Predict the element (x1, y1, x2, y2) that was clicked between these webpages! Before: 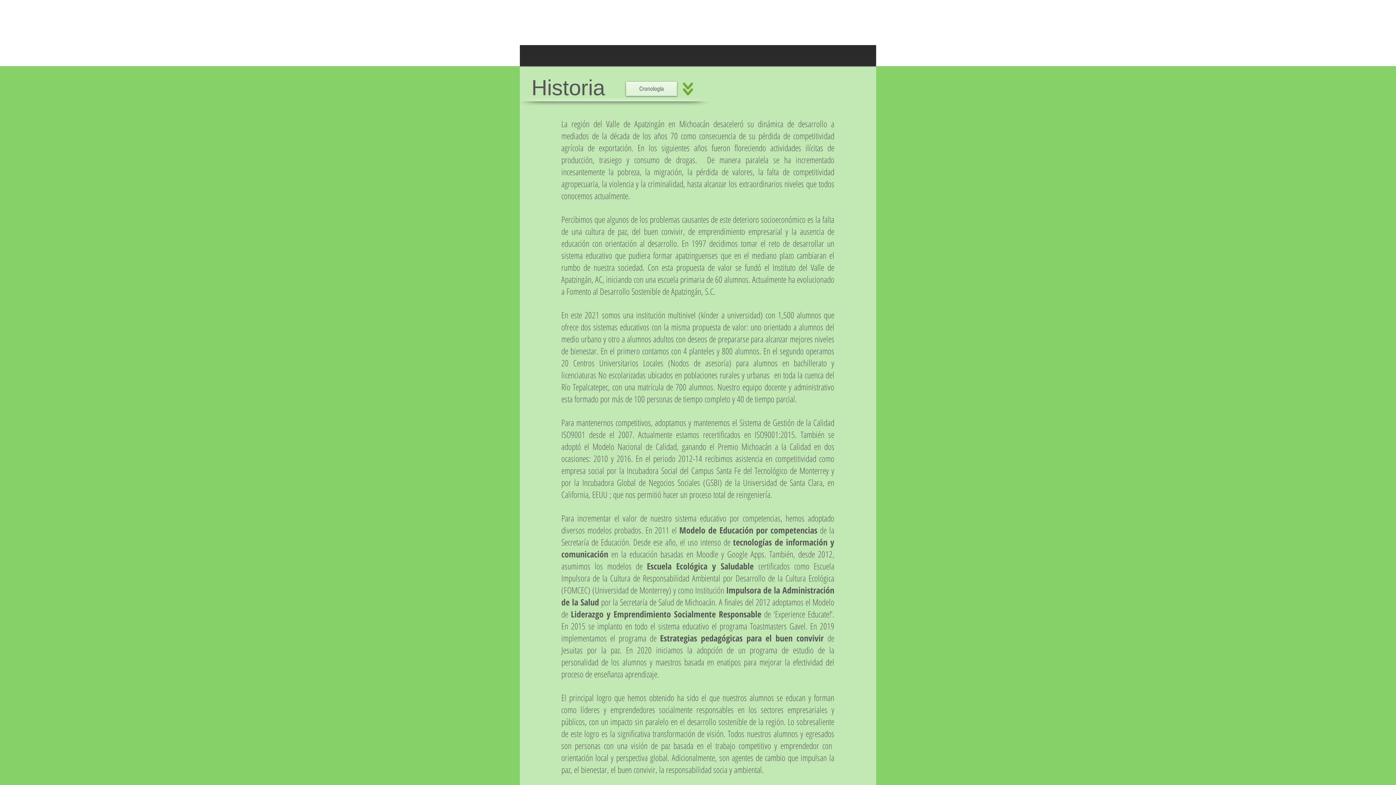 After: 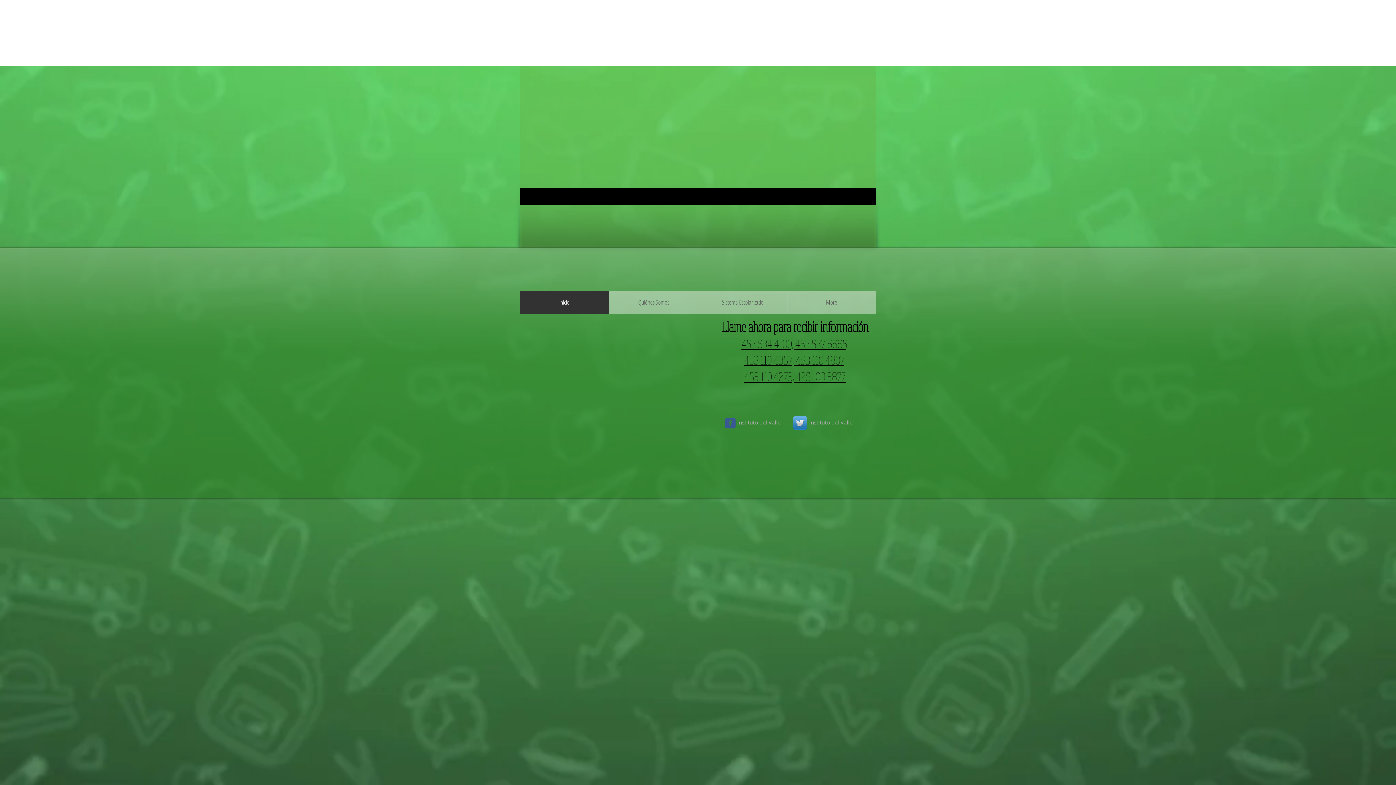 Action: label: Cronología bbox: (626, 81, 677, 96)